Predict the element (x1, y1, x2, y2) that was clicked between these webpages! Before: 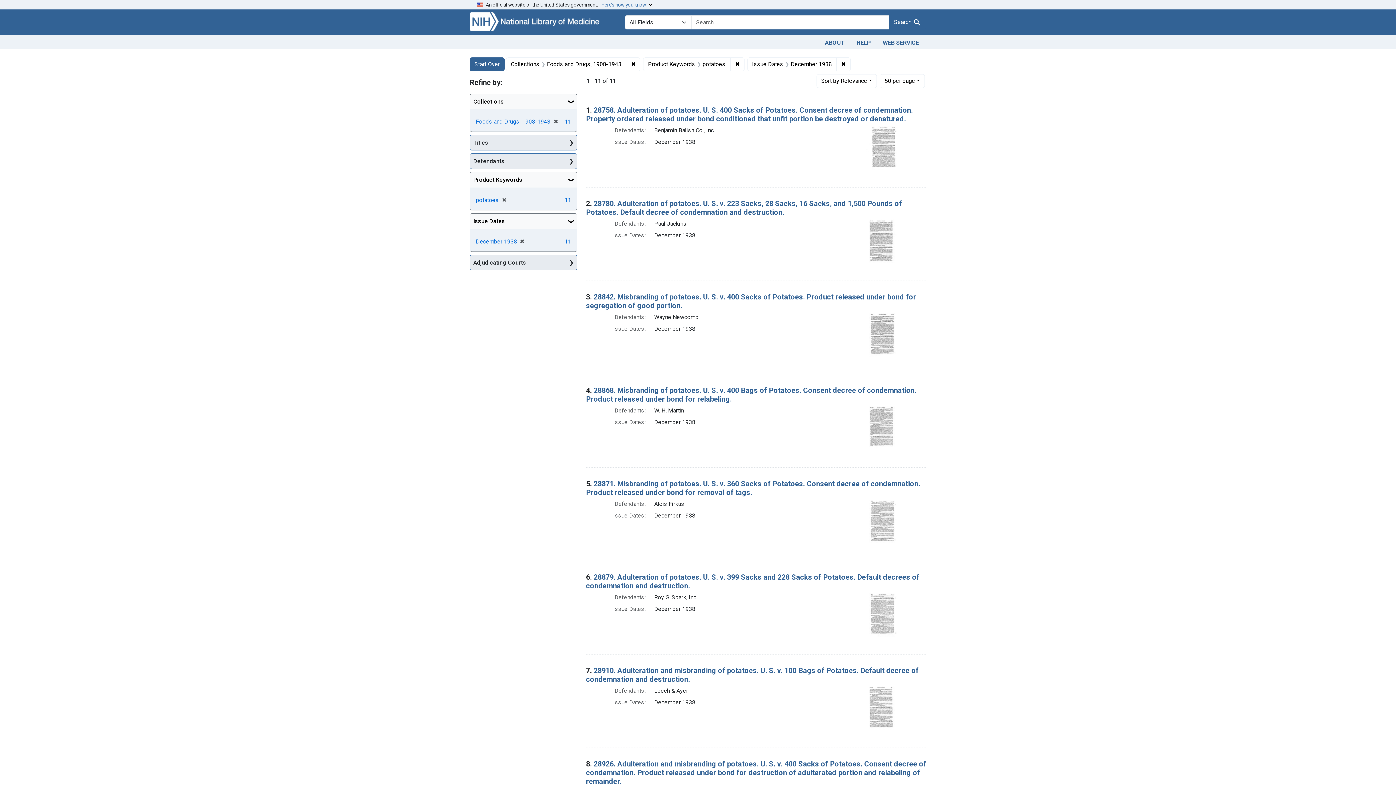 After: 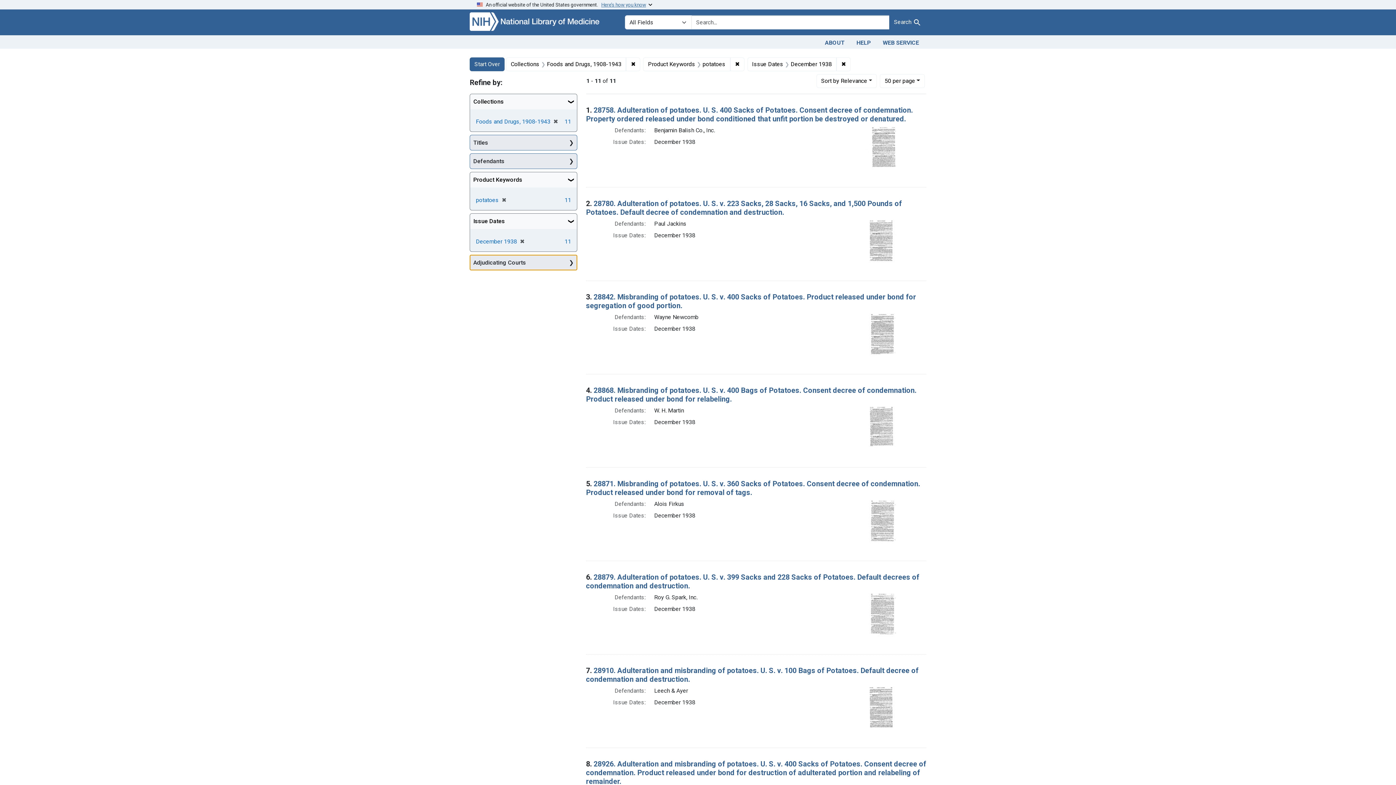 Action: label: Adjudicating Courts bbox: (470, 255, 577, 270)